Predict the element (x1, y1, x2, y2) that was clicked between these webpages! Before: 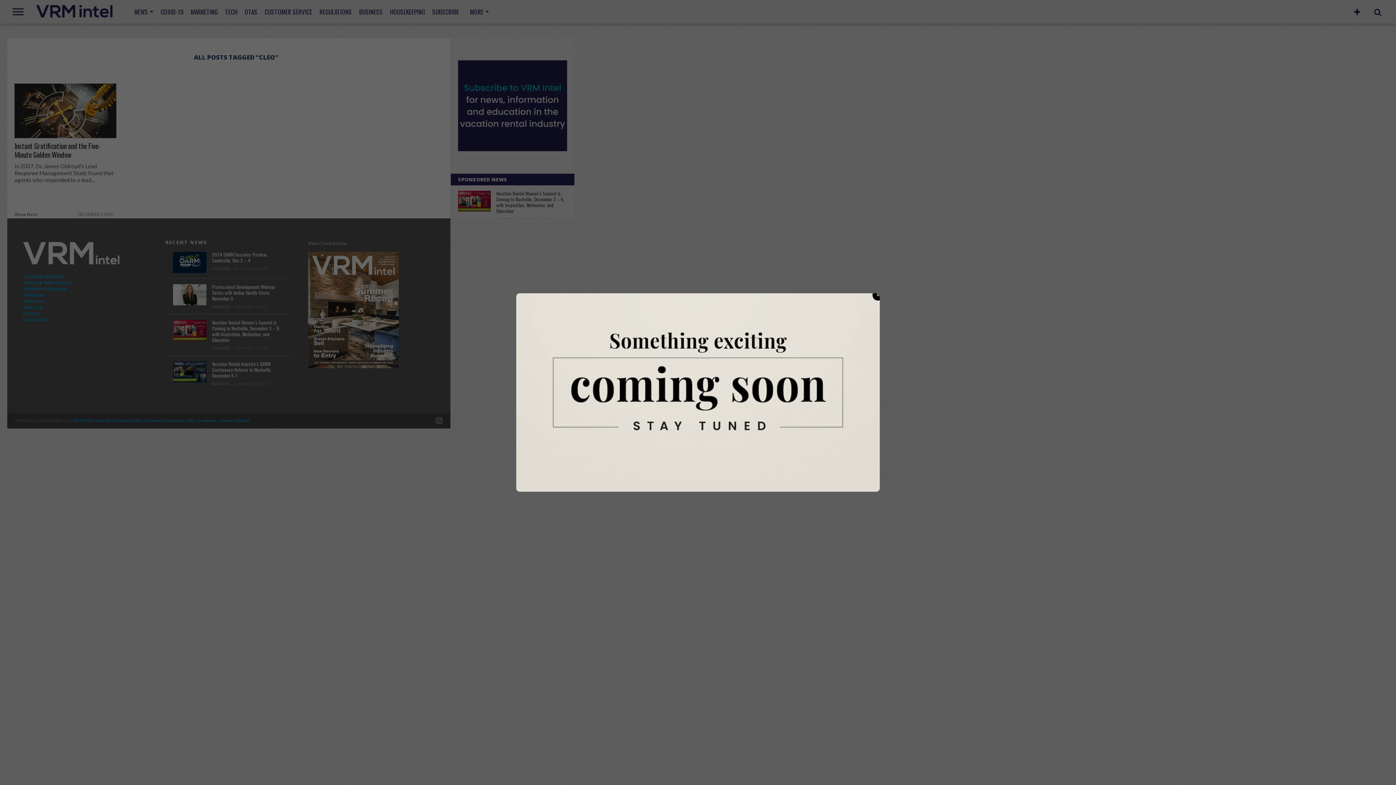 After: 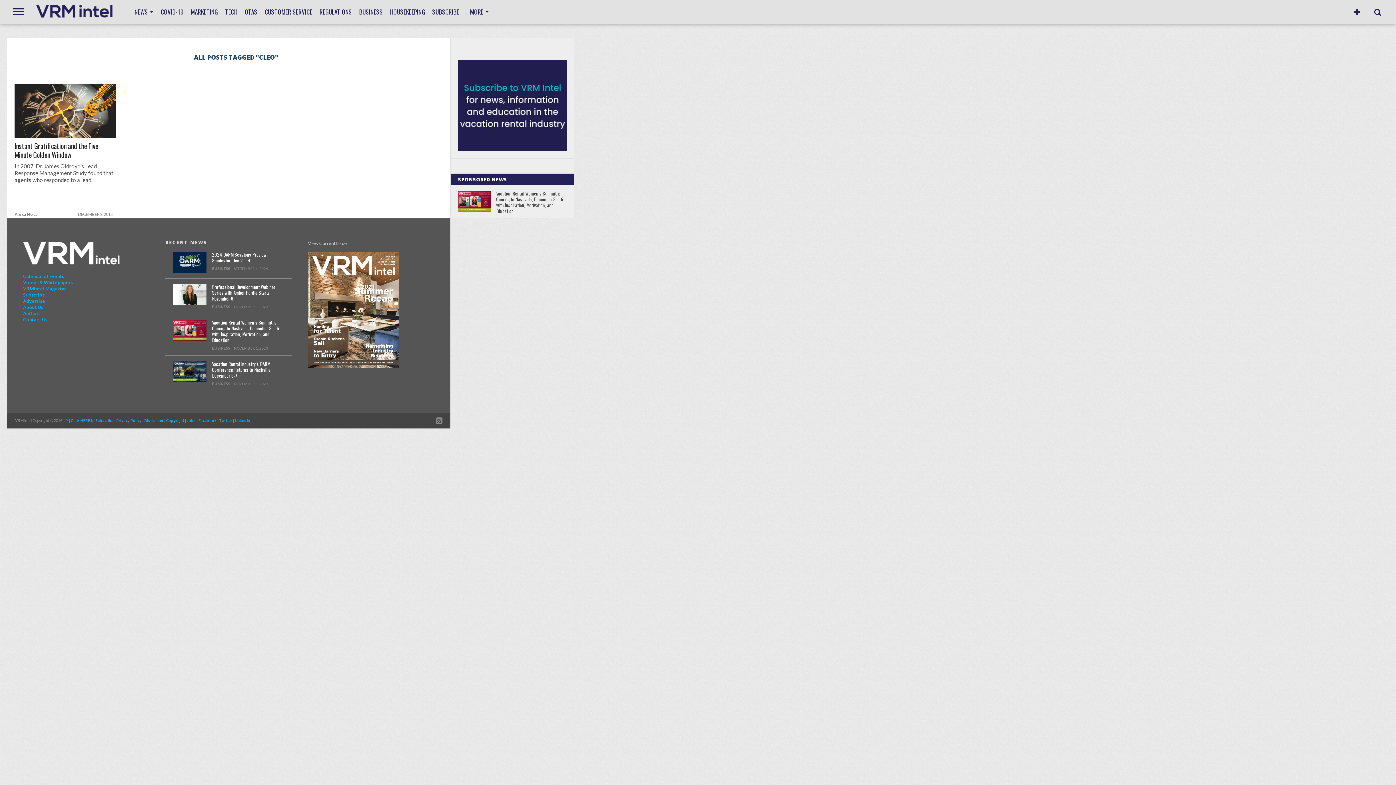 Action: label: × bbox: (872, 289, 883, 300)